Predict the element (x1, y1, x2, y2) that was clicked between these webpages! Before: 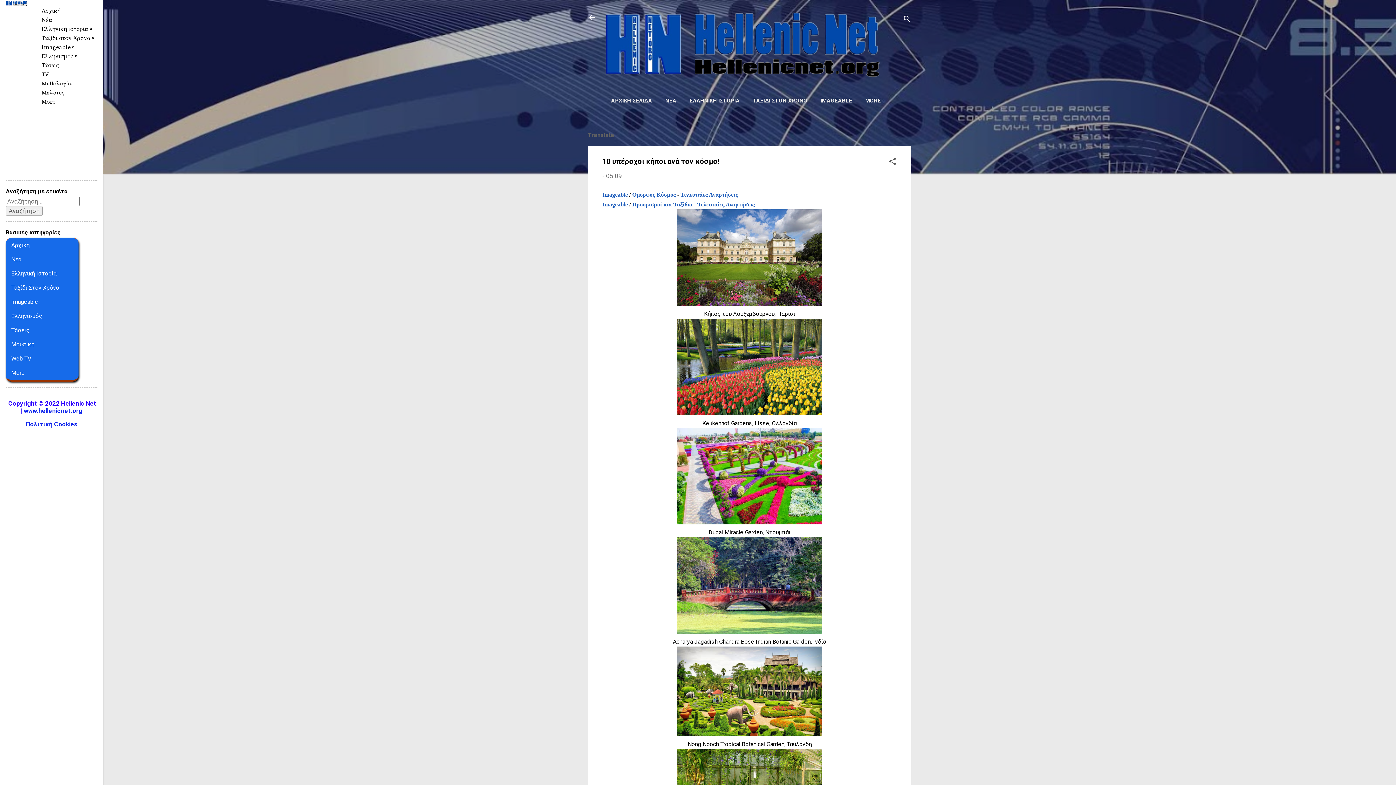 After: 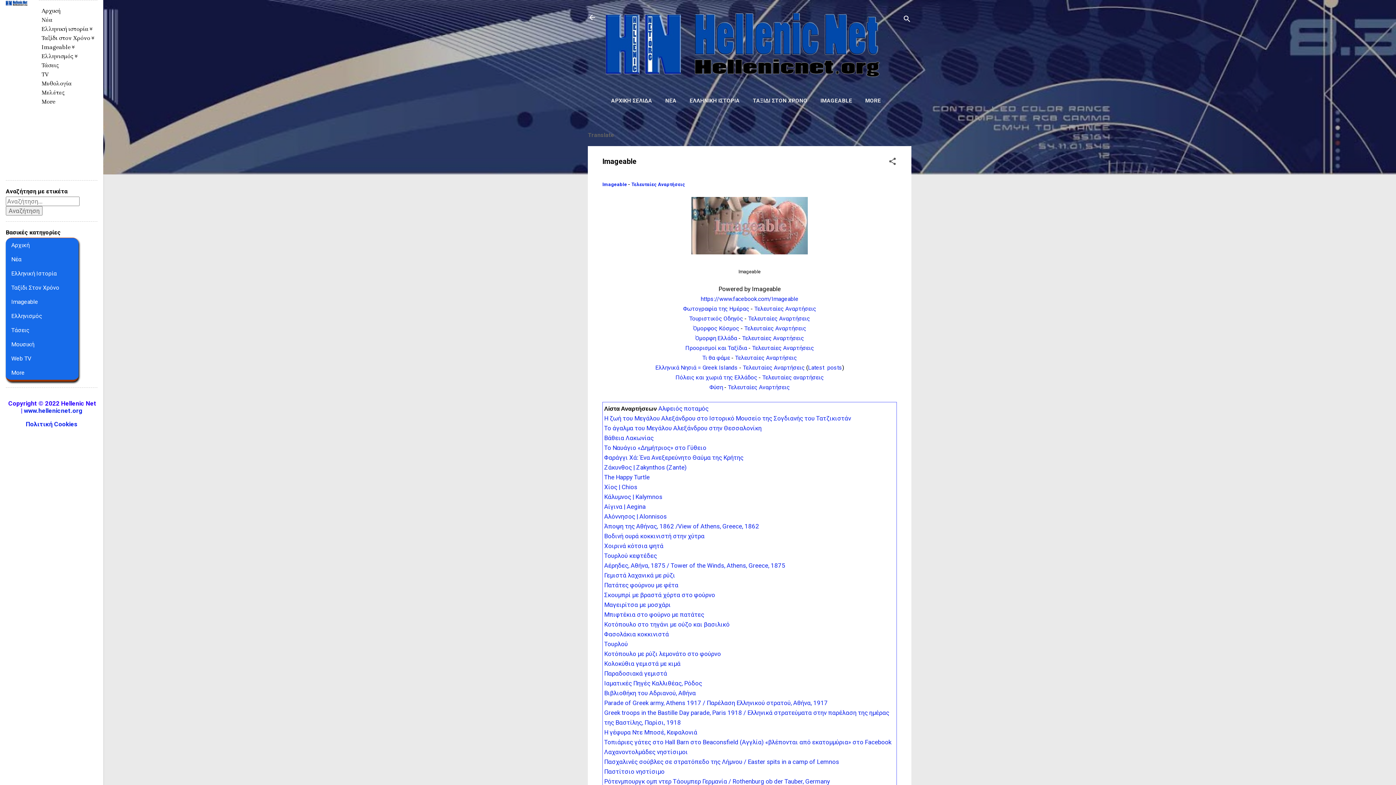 Action: label: Imageable bbox: (5, 294, 78, 309)